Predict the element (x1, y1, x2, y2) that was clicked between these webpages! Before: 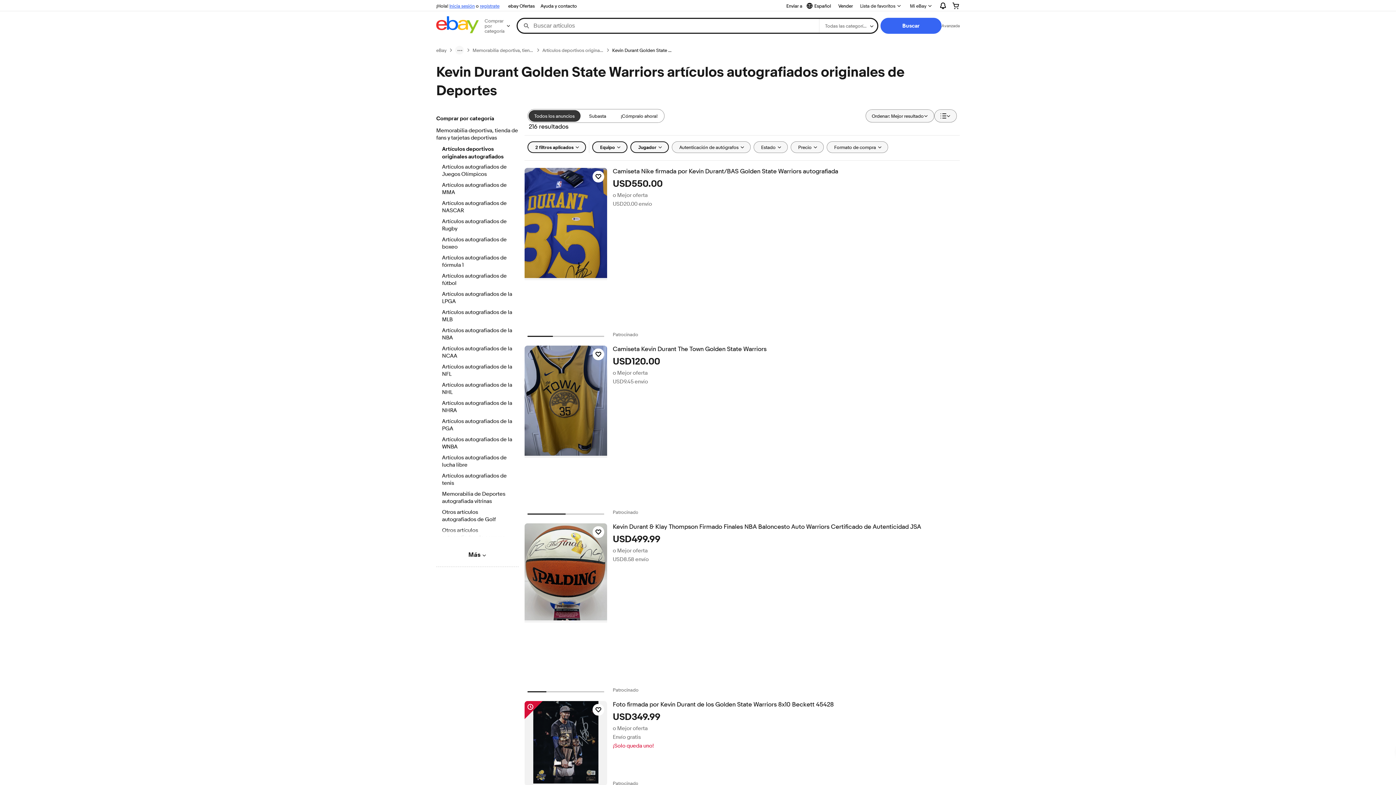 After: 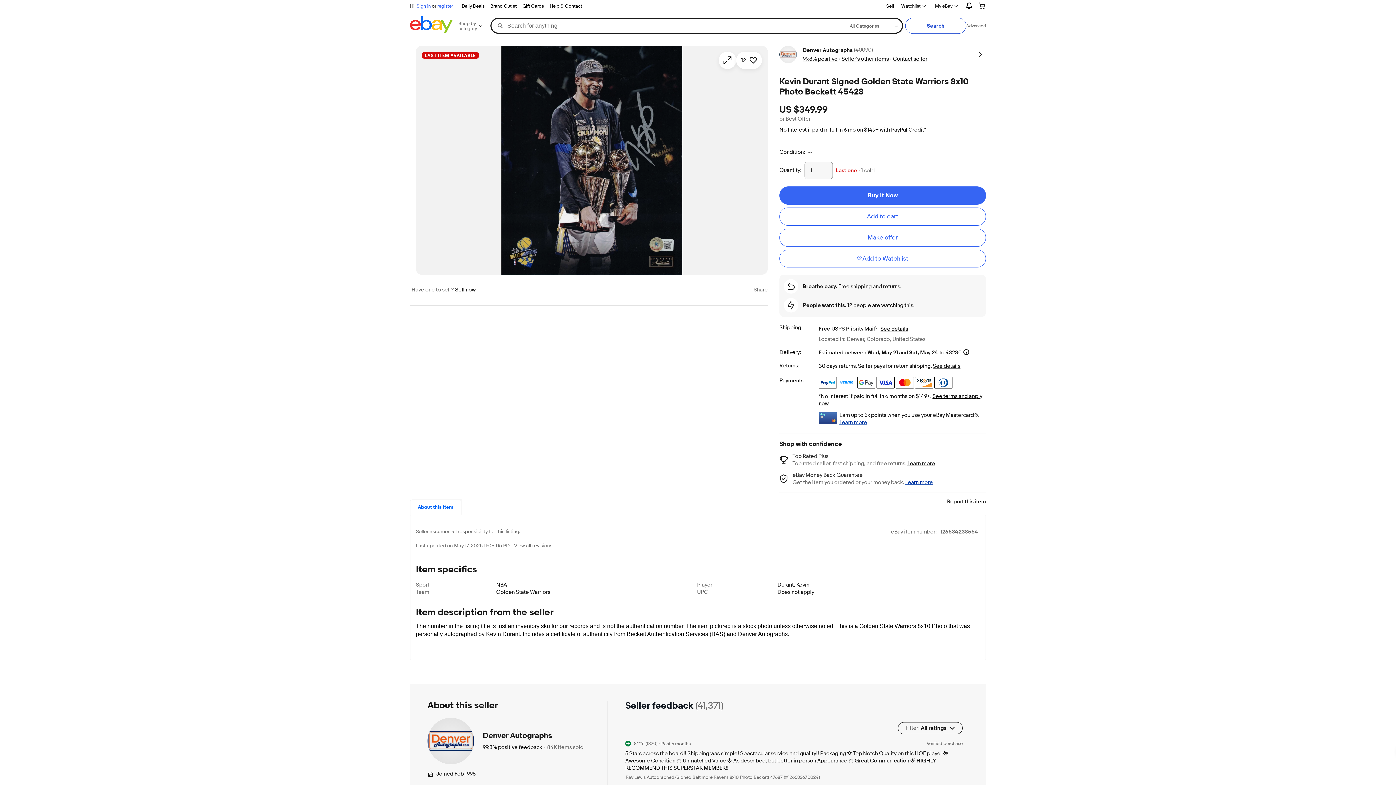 Action: bbox: (524, 701, 607, 786)